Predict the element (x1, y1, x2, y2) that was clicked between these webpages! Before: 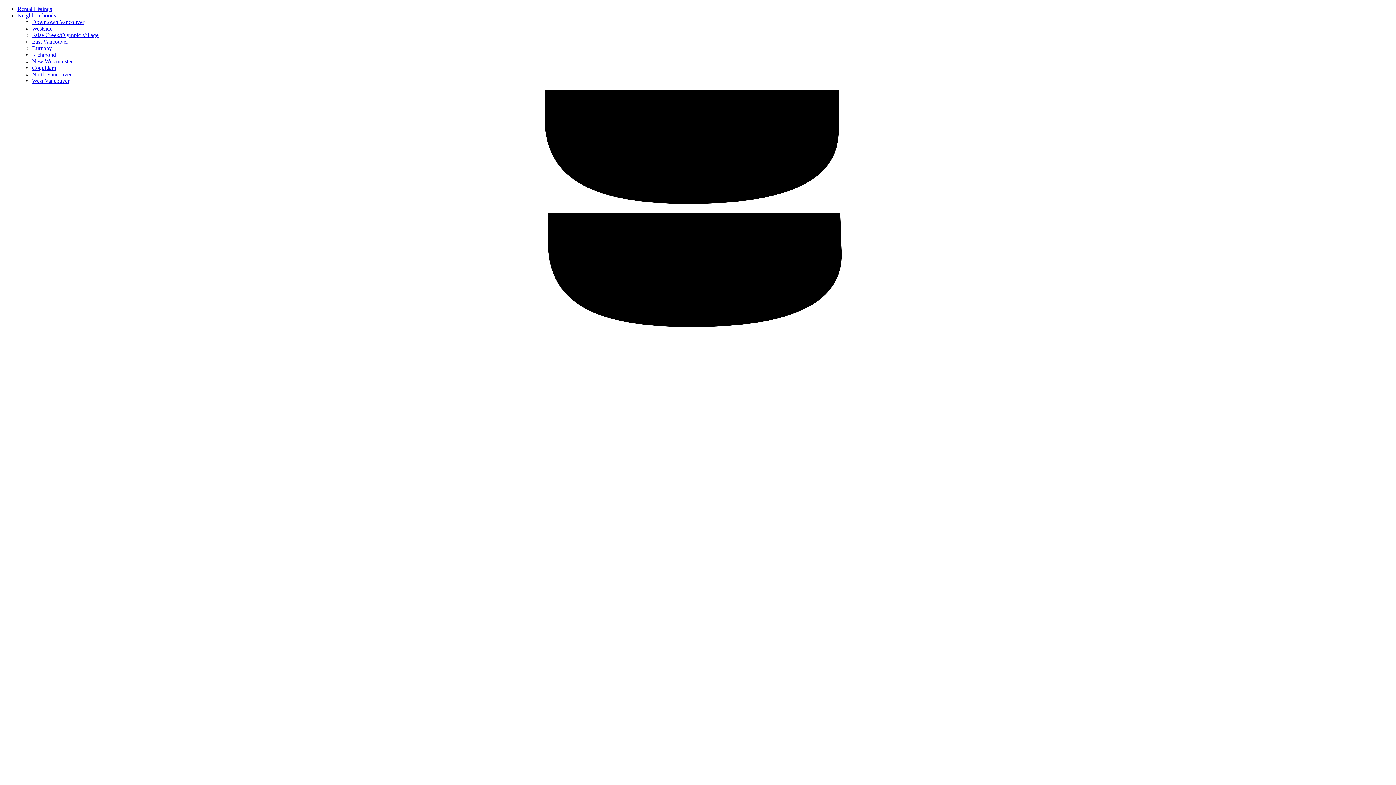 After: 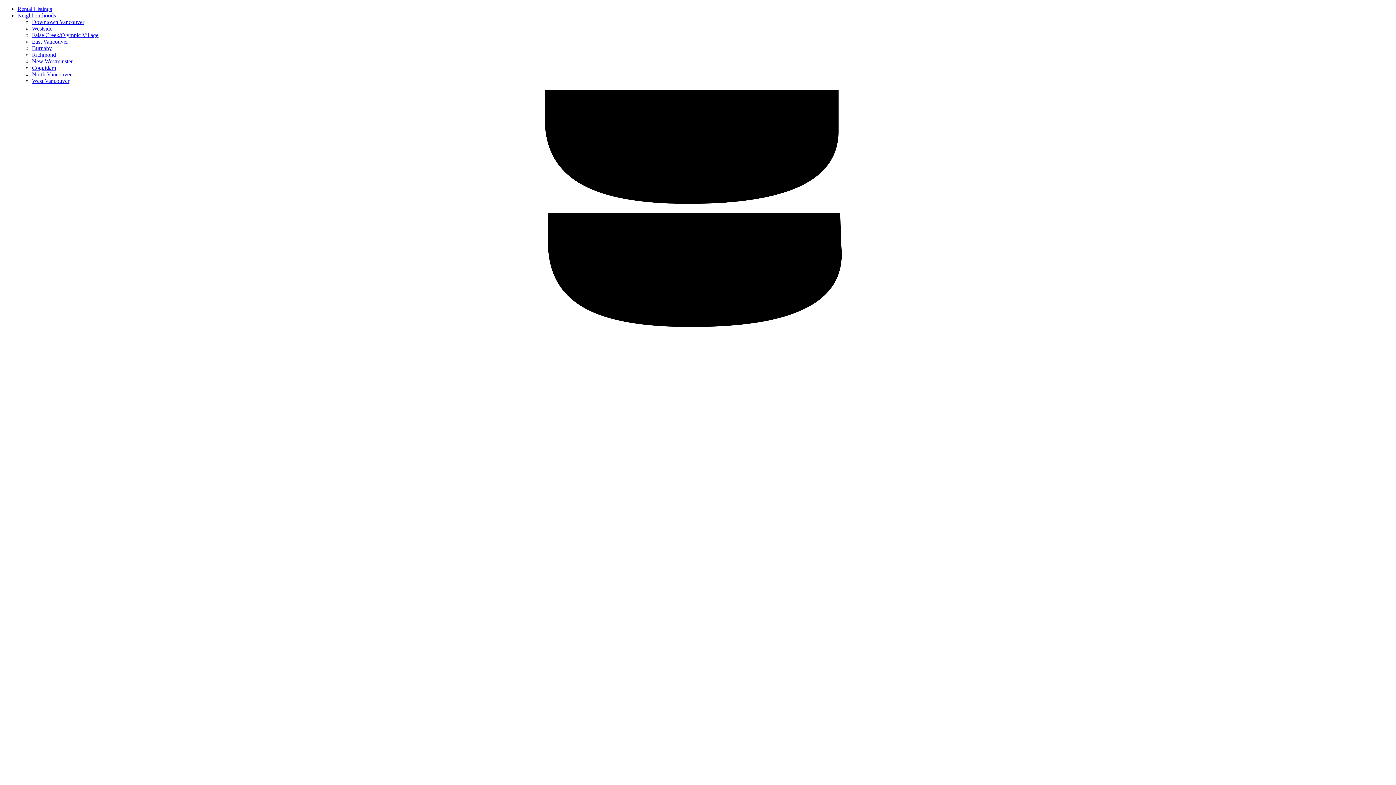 Action: label: Rental Listings bbox: (17, 5, 52, 12)